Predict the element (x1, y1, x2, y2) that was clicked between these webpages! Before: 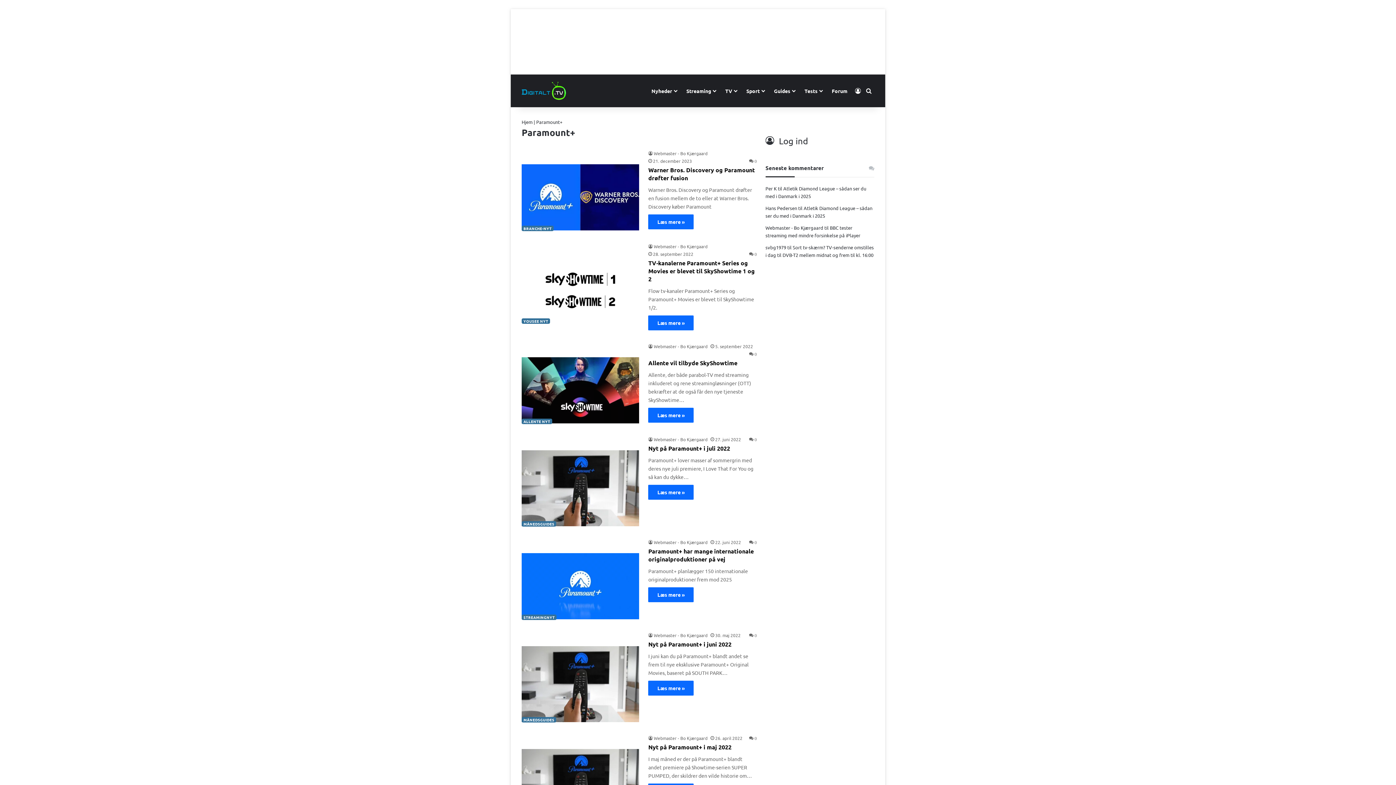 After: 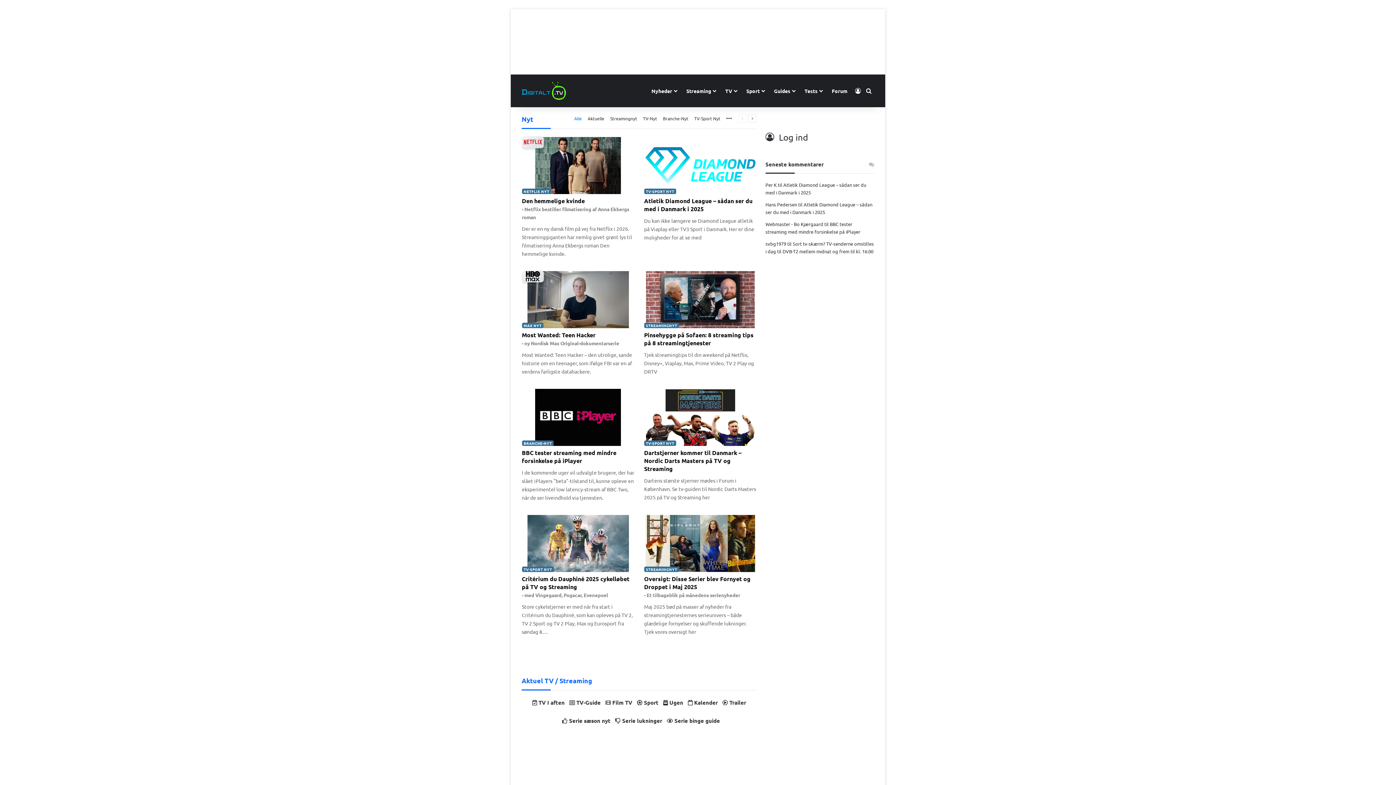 Action: label: Webmaster - Bo Kjærgaard bbox: (648, 343, 707, 349)